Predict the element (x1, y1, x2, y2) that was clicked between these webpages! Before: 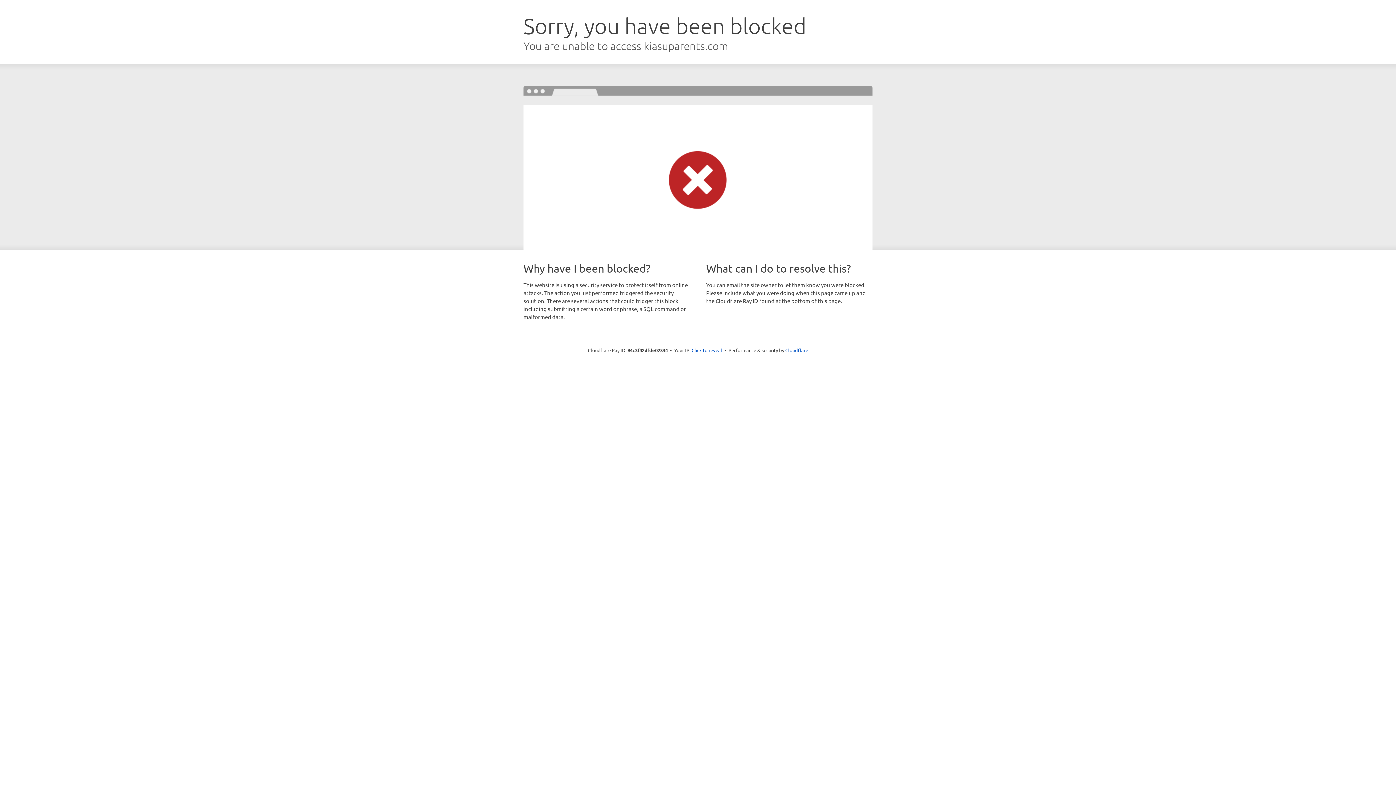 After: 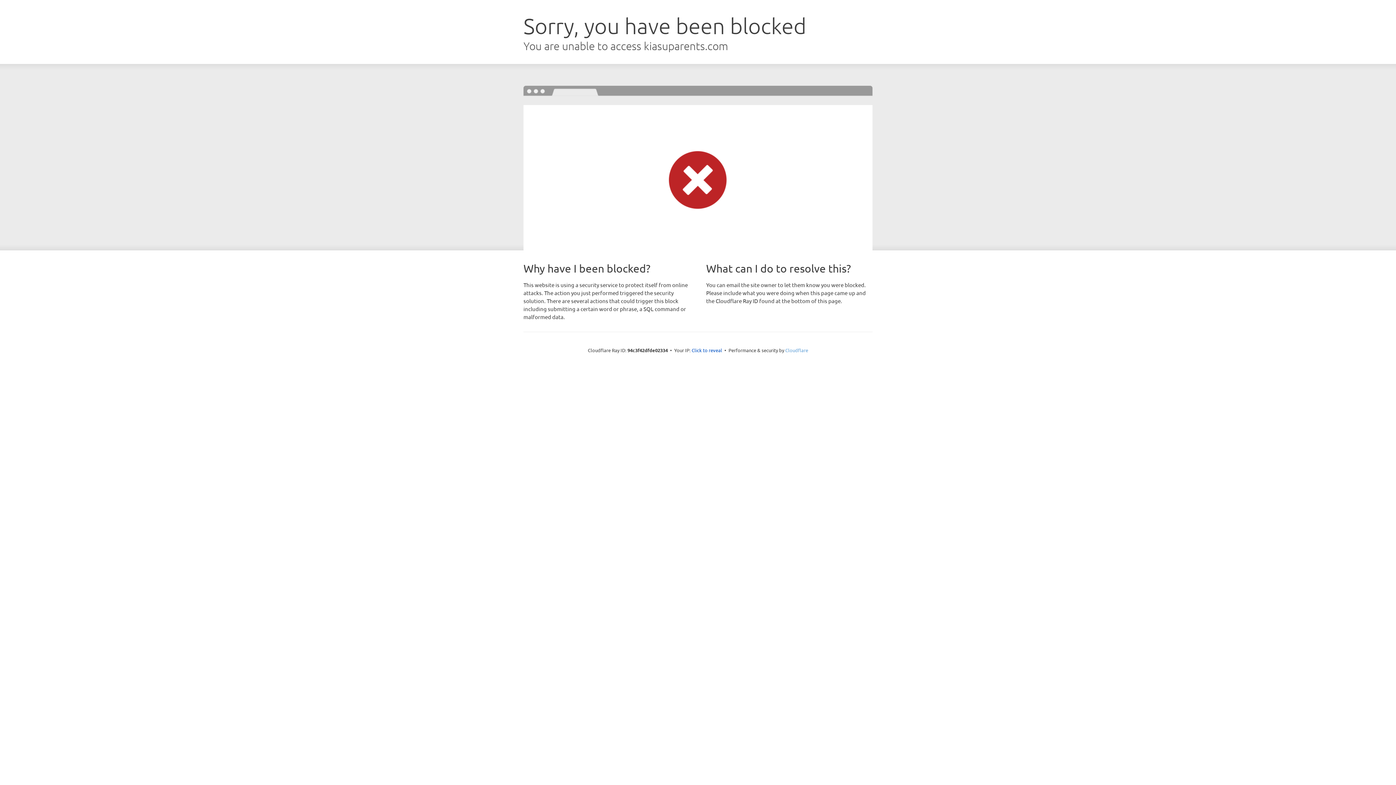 Action: bbox: (785, 347, 808, 353) label: Cloudflare